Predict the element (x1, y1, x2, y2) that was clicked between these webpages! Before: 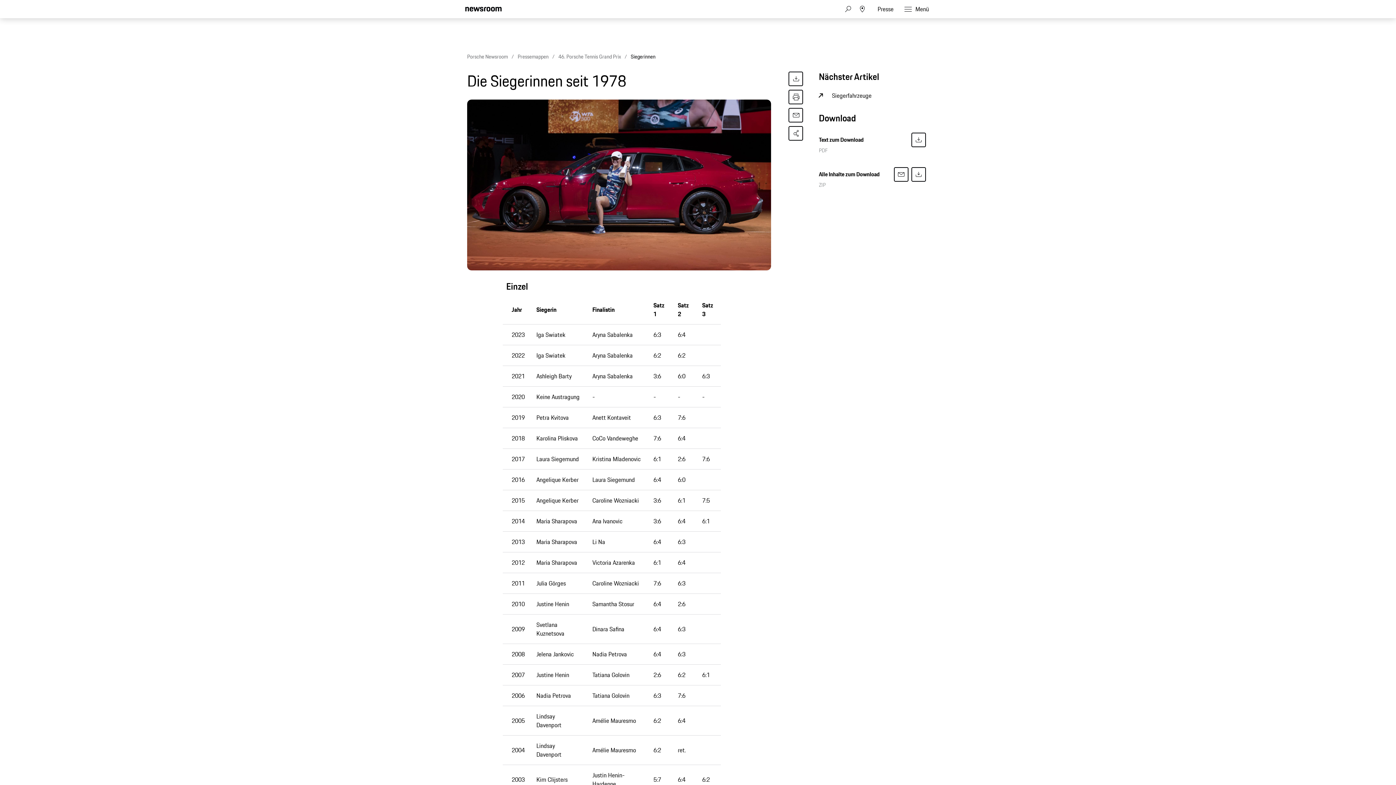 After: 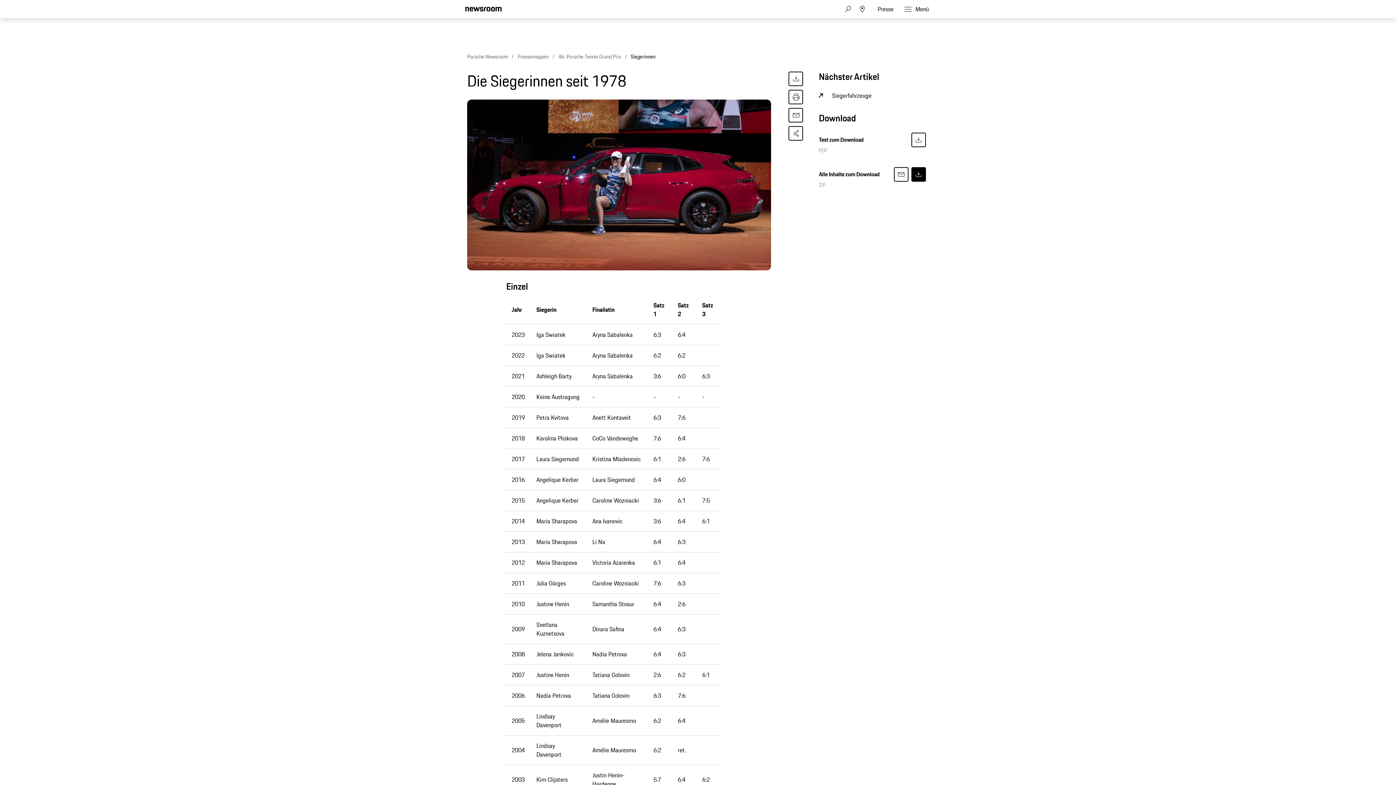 Action: bbox: (911, 167, 926, 181)